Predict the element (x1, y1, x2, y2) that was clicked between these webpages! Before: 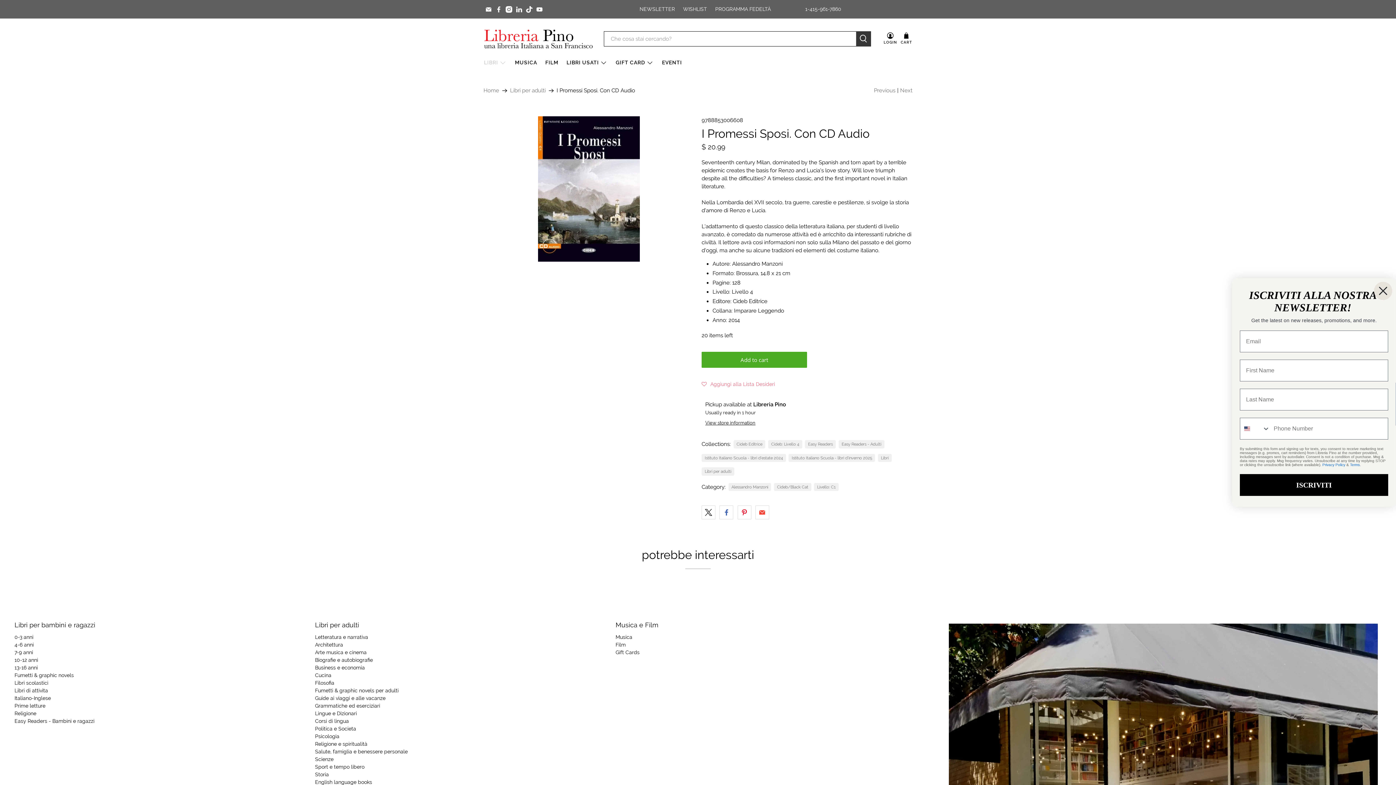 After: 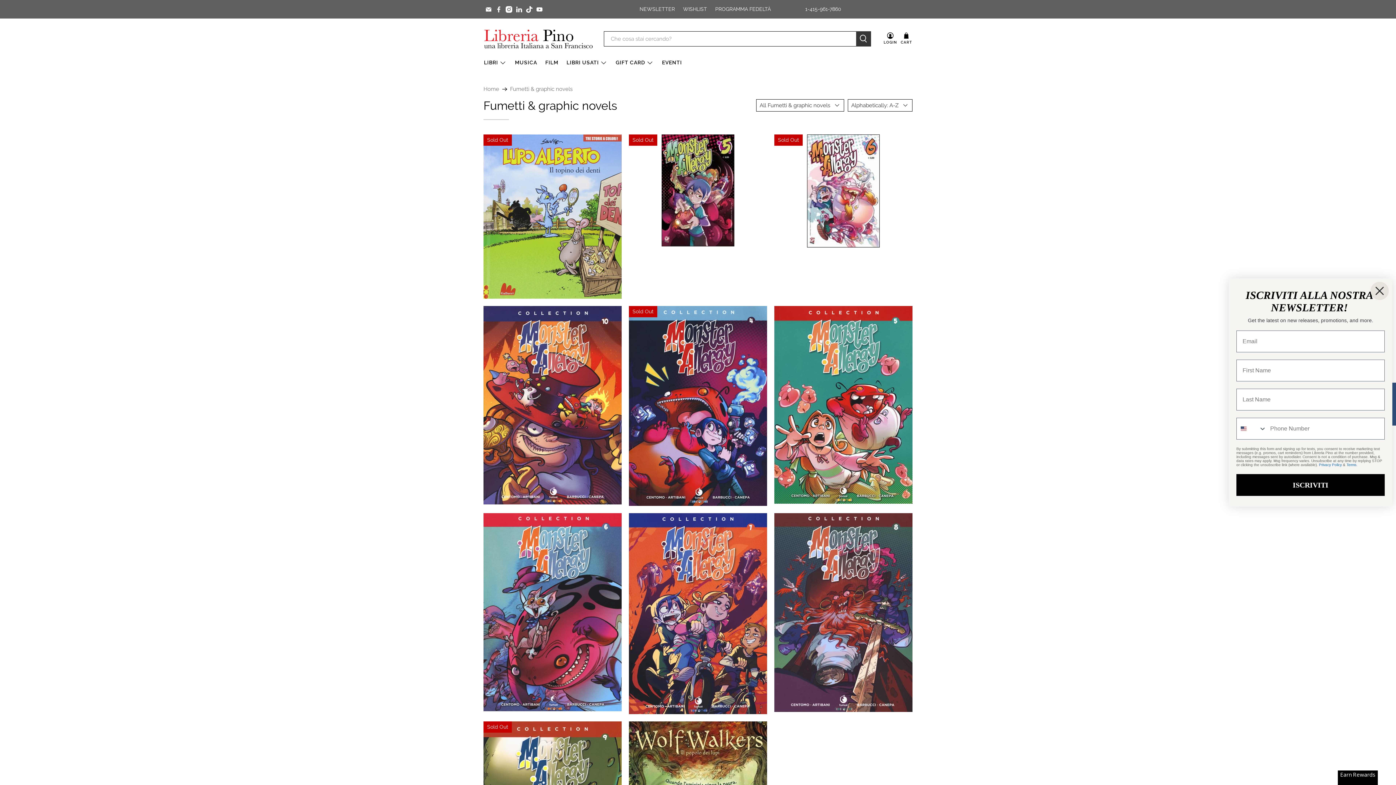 Action: bbox: (14, 672, 73, 678) label: Fumetti & graphic novels